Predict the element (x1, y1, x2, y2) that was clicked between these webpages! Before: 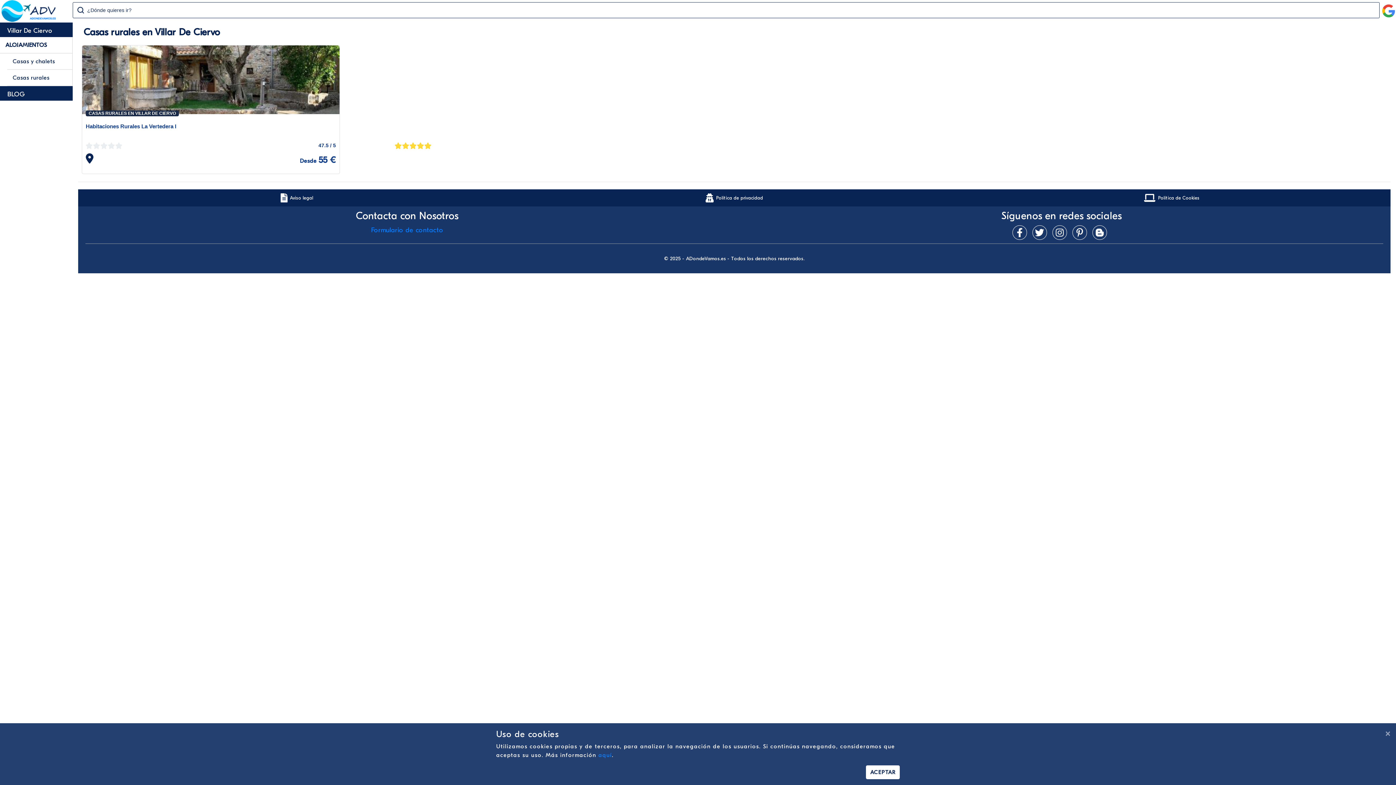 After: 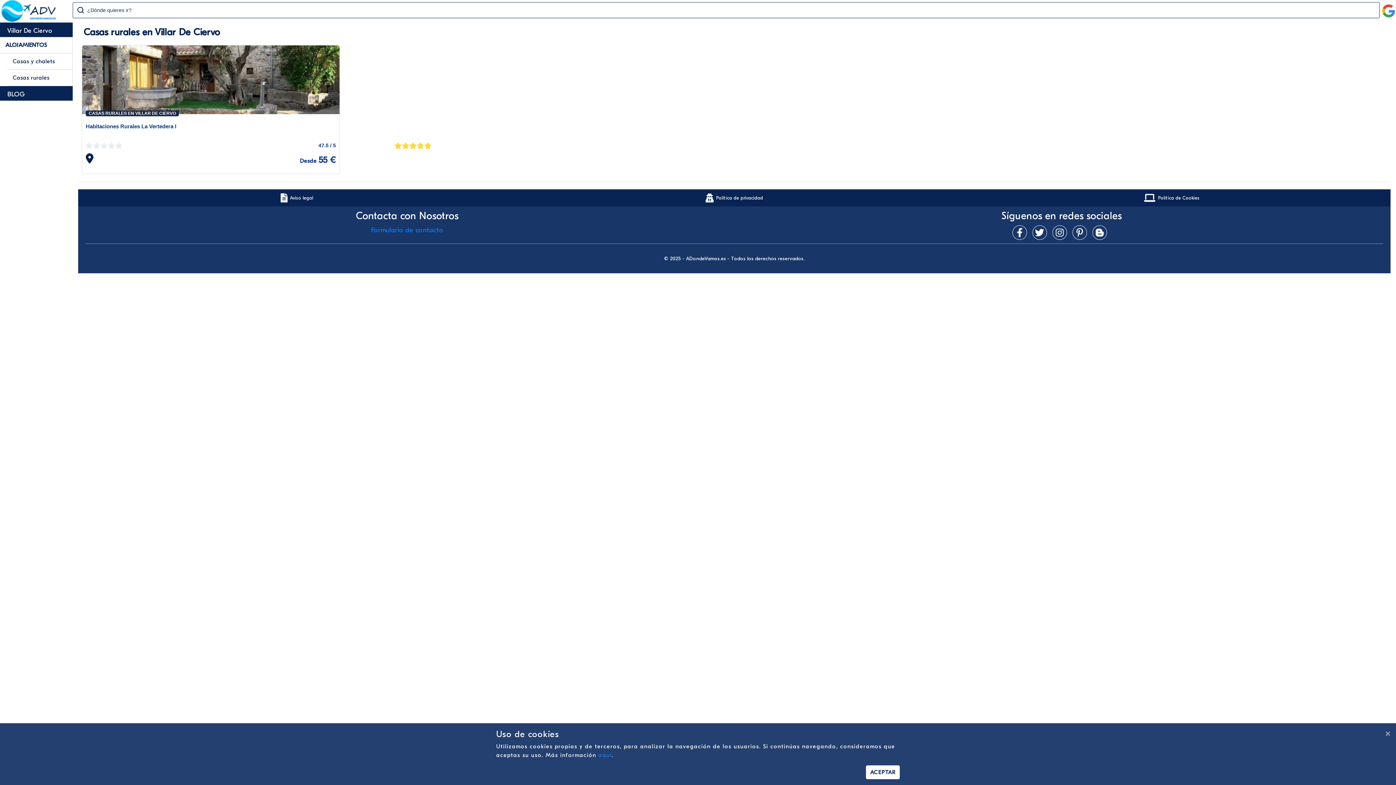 Action: bbox: (7, 69, 72, 86) label: Casas rurales